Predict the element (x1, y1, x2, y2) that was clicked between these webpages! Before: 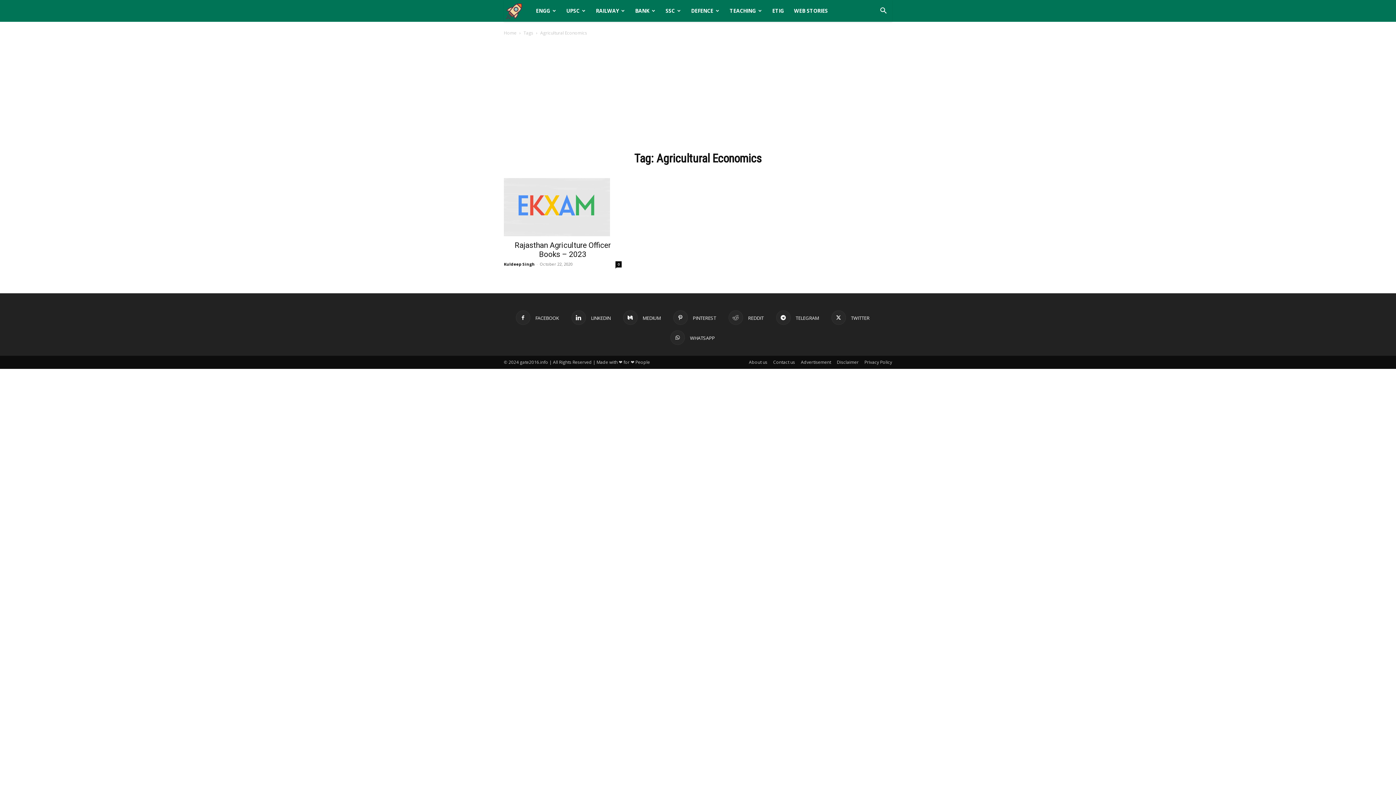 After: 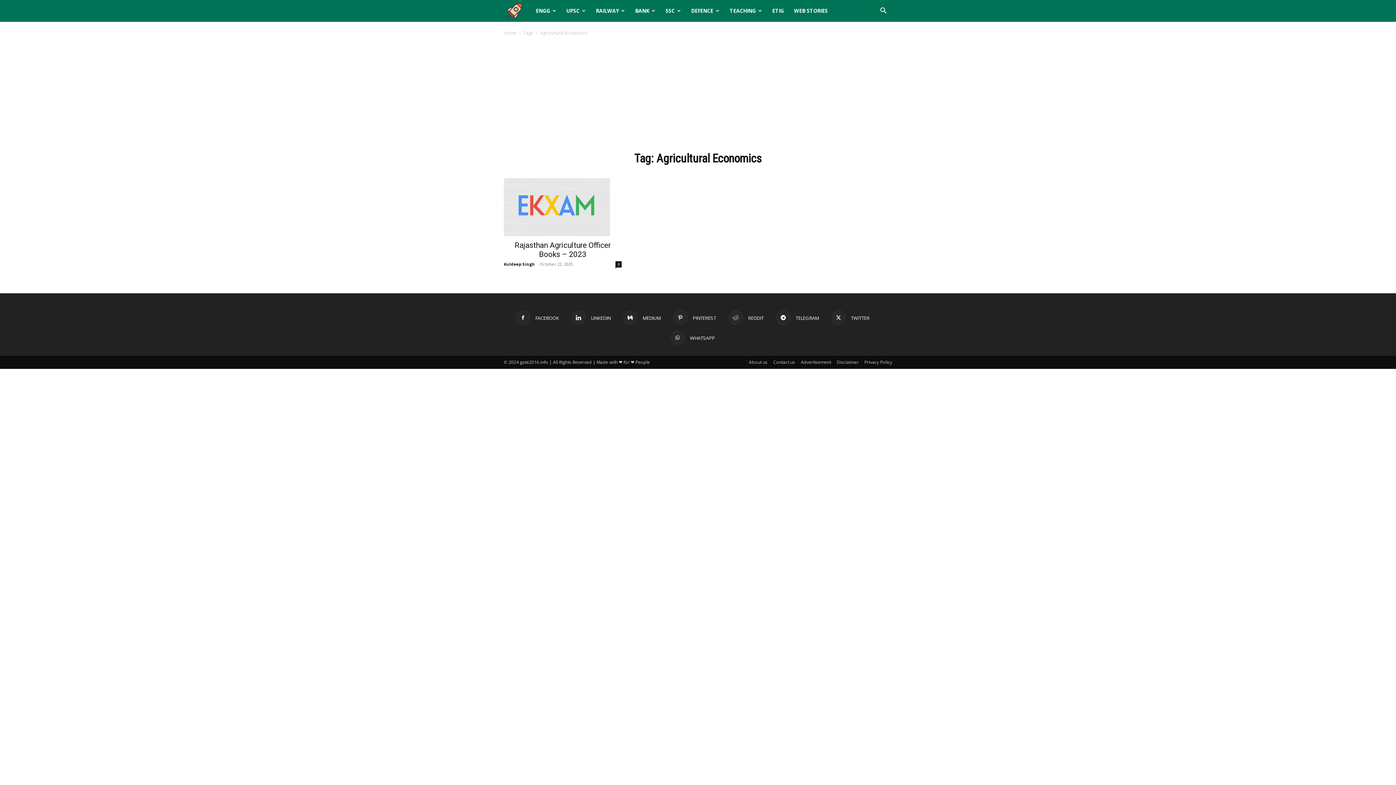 Action: bbox: (623, 310, 660, 325) label:  MEDIUM